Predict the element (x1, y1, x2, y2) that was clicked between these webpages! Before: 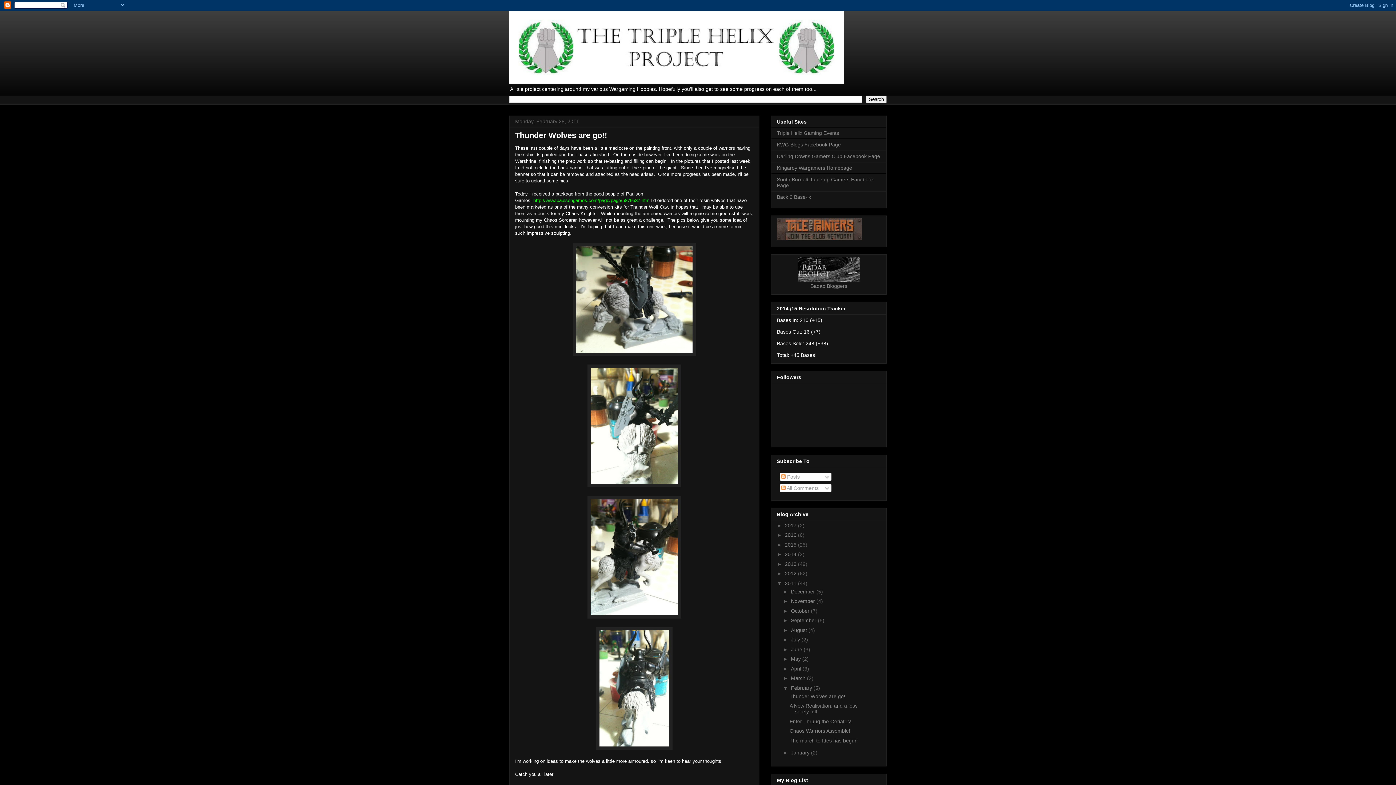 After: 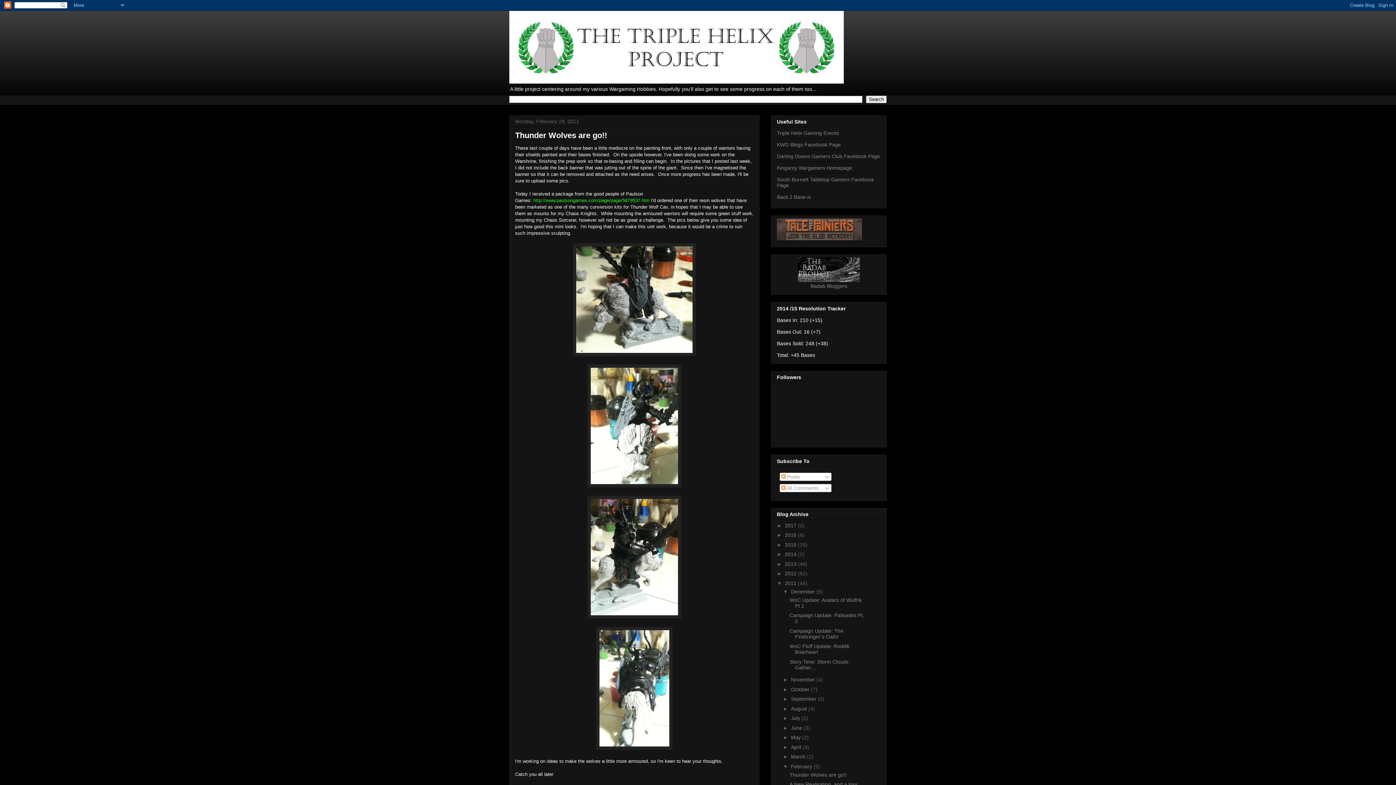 Action: label: ►   bbox: (783, 589, 791, 594)